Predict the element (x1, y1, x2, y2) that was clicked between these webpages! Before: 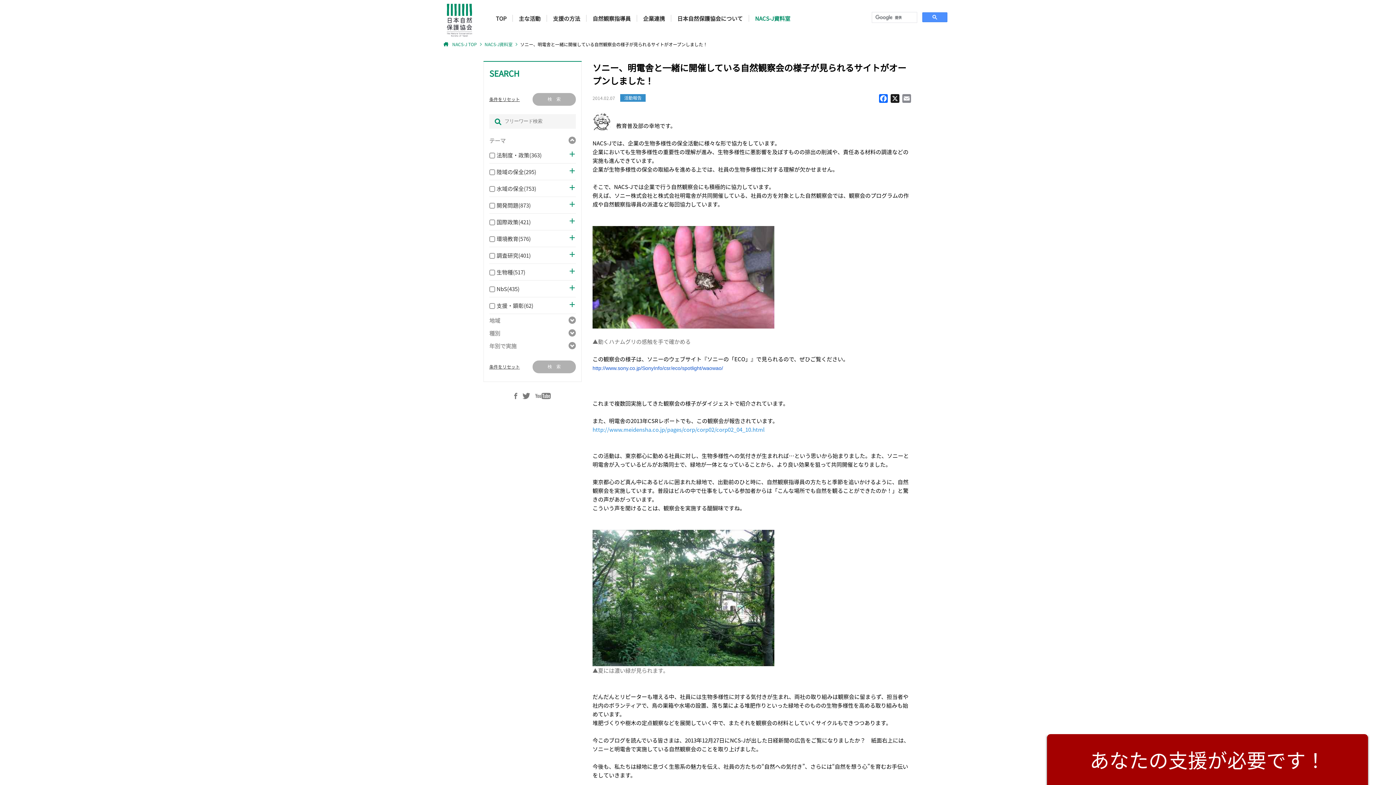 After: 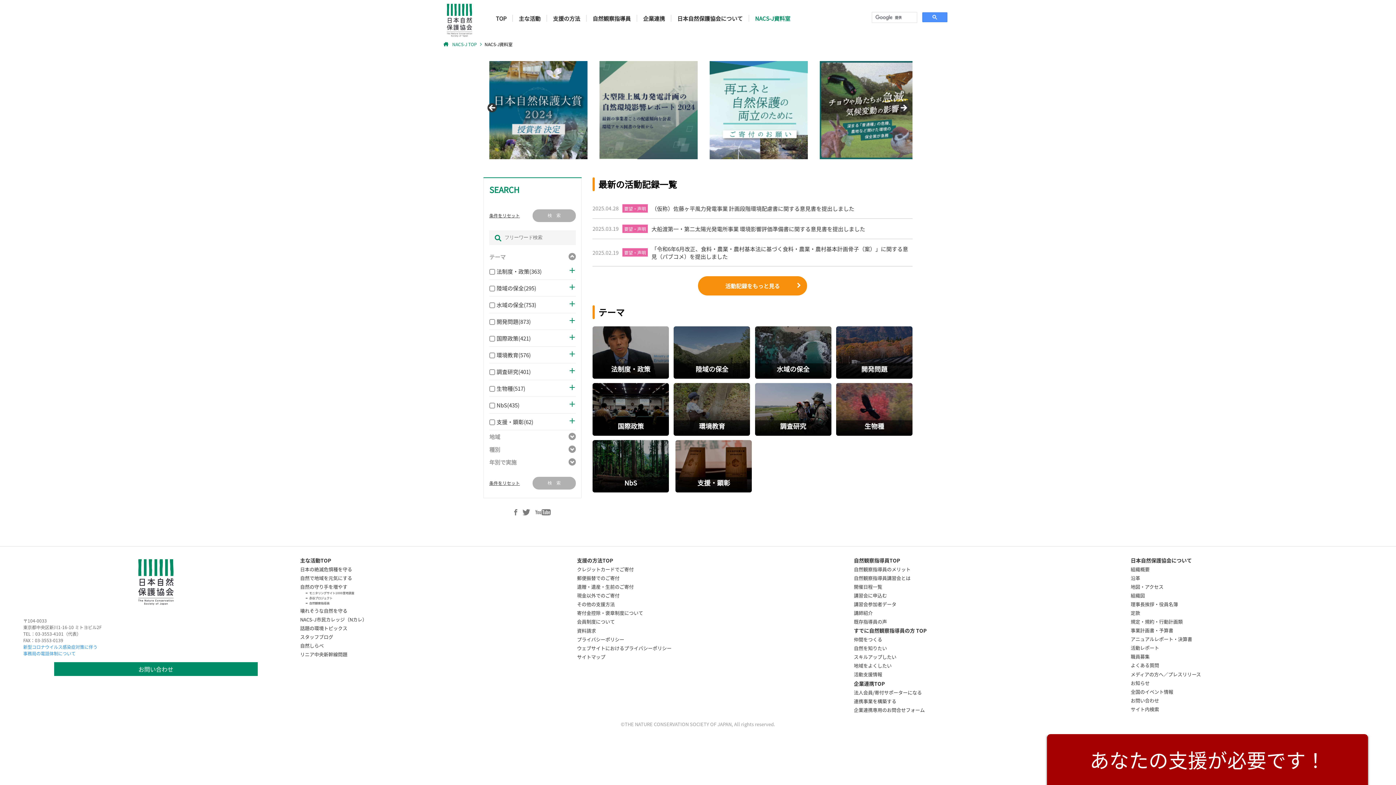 Action: label: NACS-J資料室 bbox: (749, 14, 796, 21)